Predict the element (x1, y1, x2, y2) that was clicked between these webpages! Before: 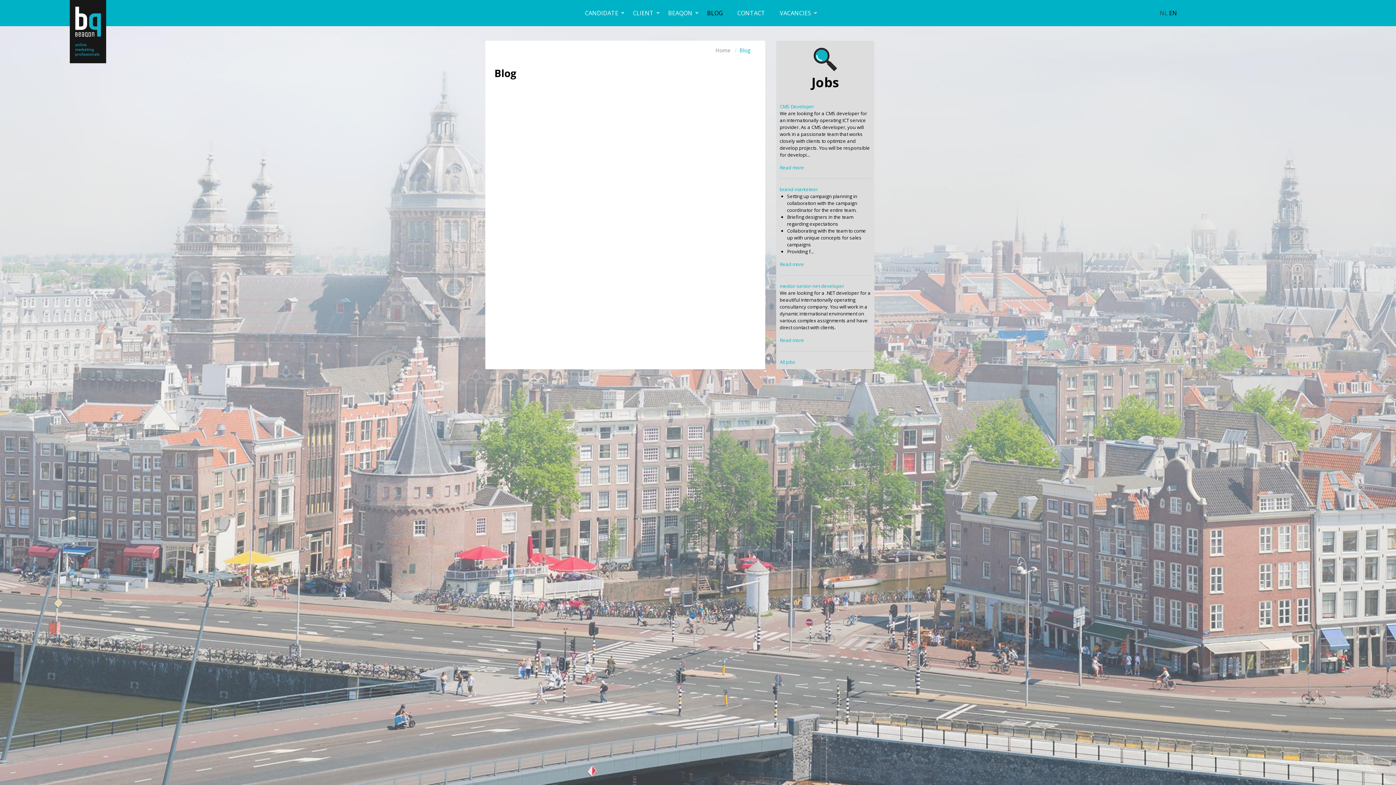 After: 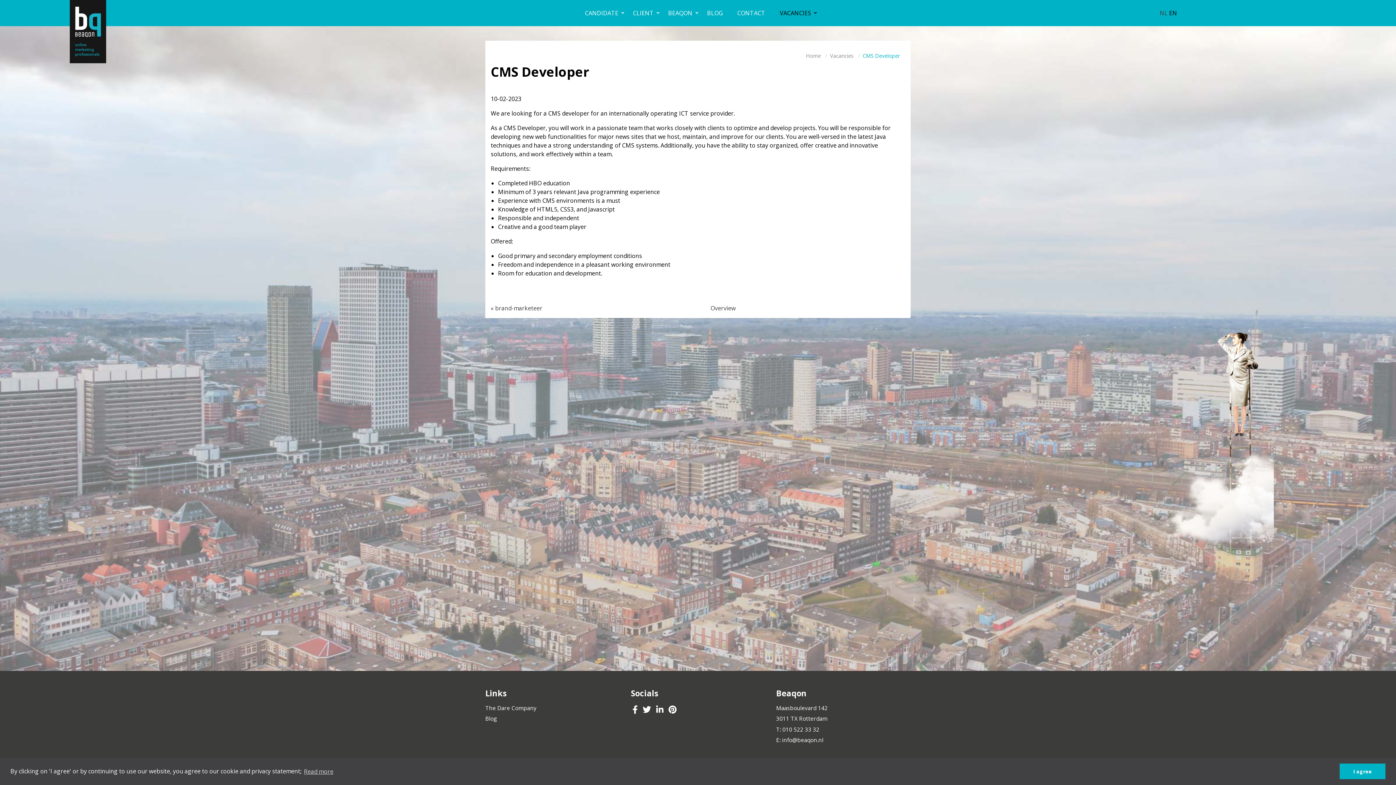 Action: bbox: (779, 103, 814, 109) label: CMS Developer